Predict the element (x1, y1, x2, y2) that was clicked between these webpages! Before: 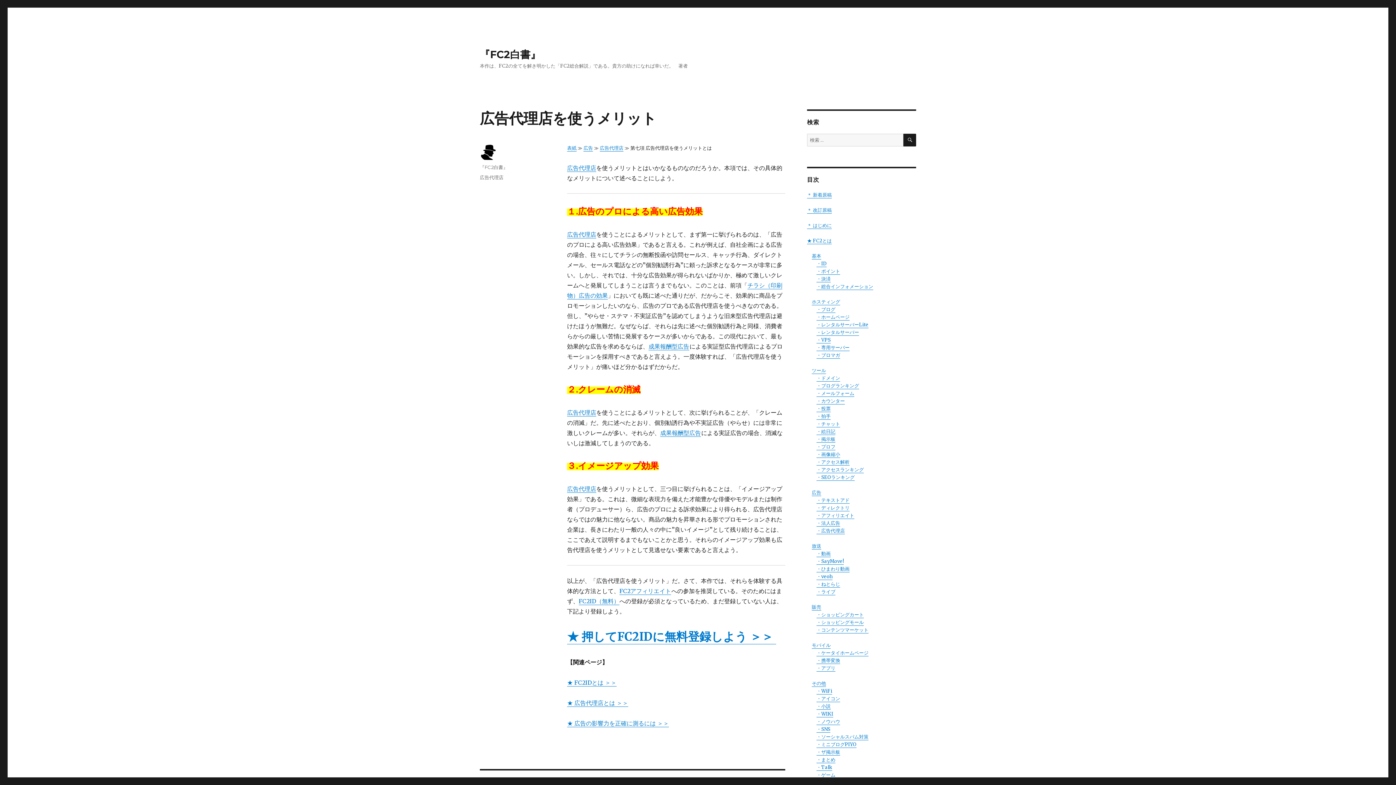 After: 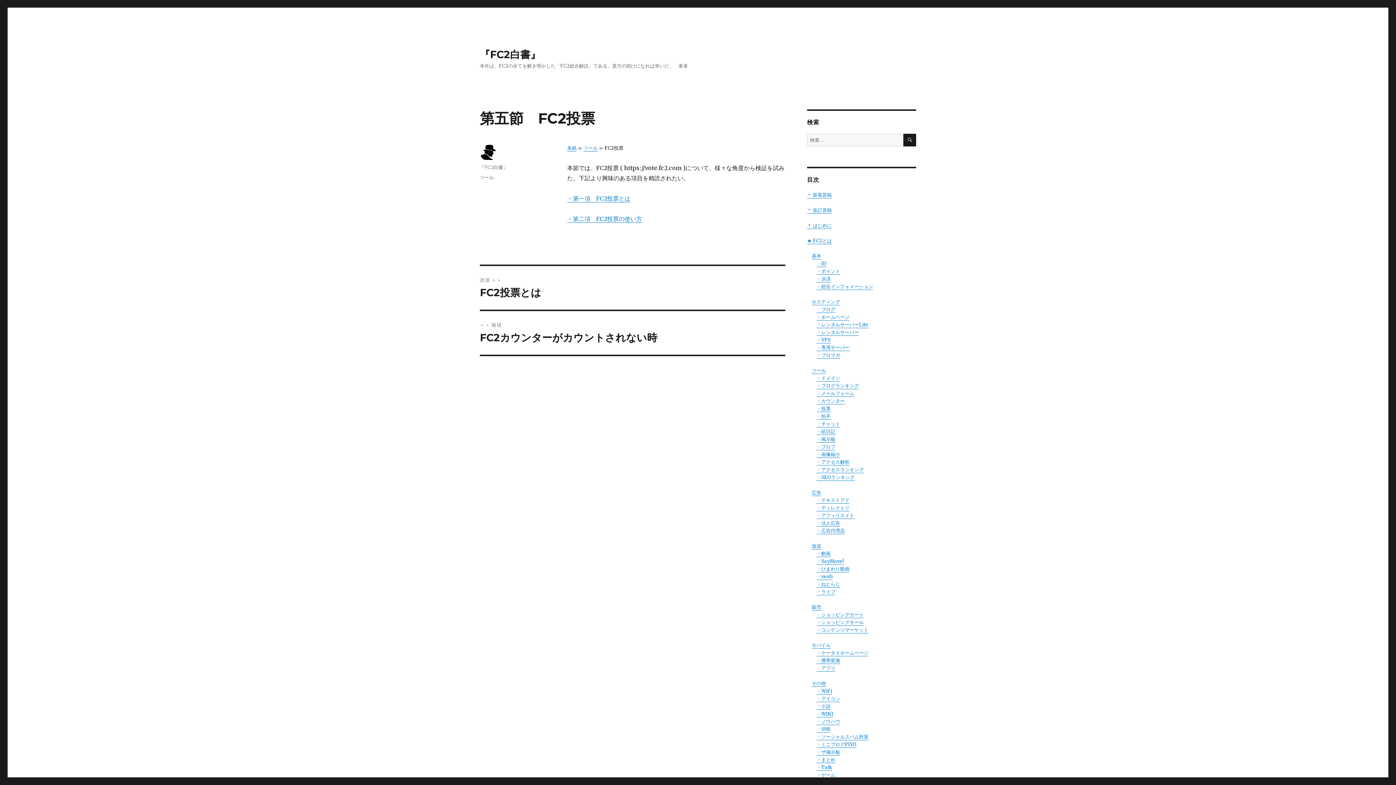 Action: bbox: (816, 405, 830, 412) label: ・投票